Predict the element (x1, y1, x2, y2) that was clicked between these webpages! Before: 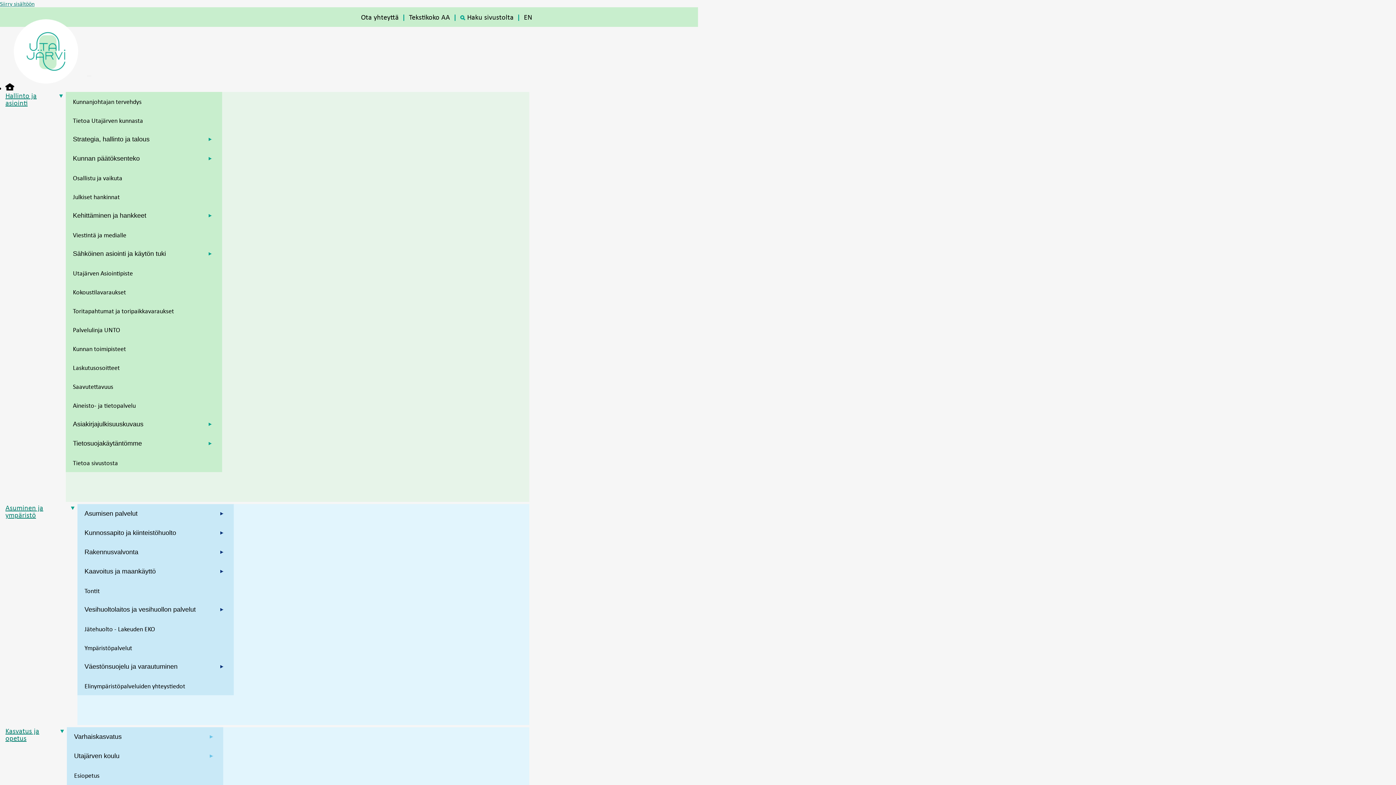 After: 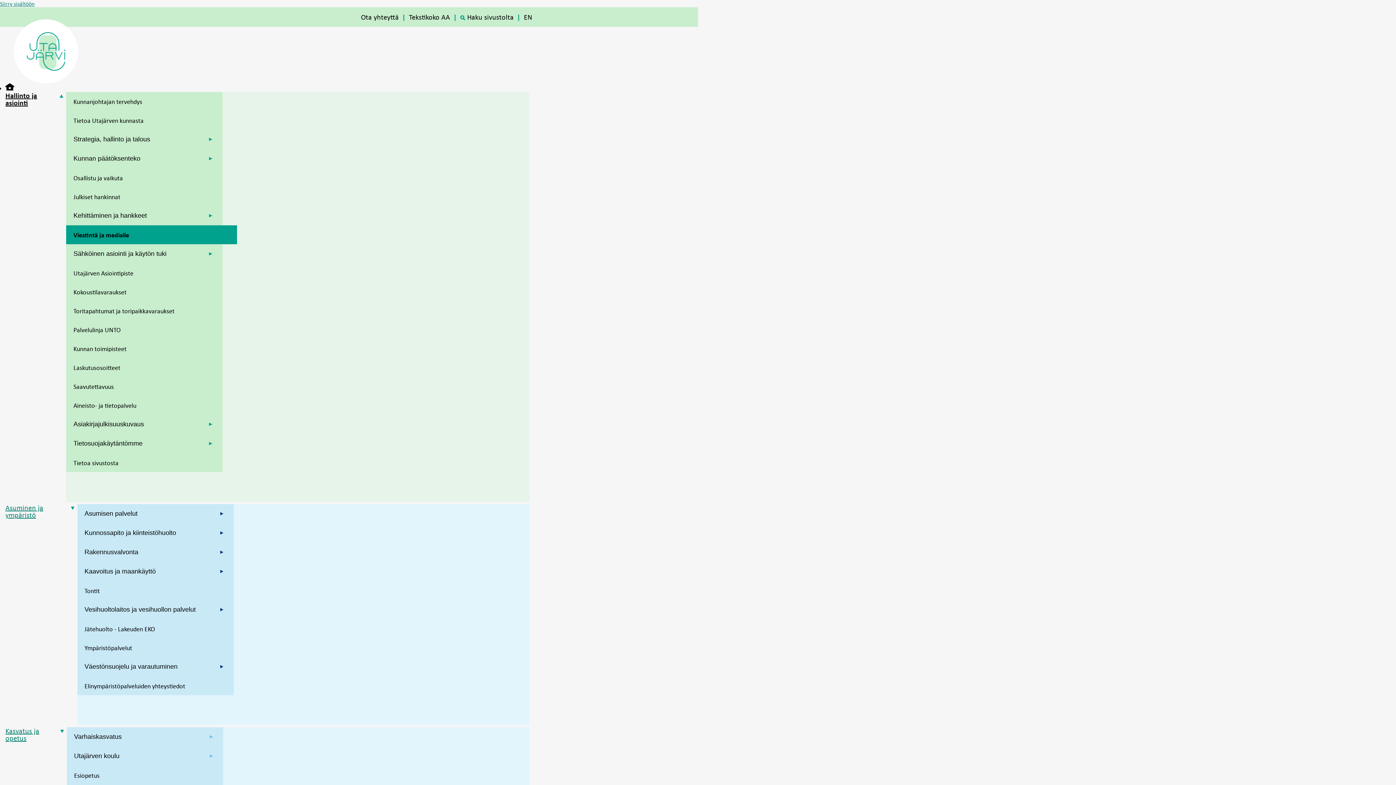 Action: label: Viestintä ja medialle bbox: (65, 225, 236, 244)